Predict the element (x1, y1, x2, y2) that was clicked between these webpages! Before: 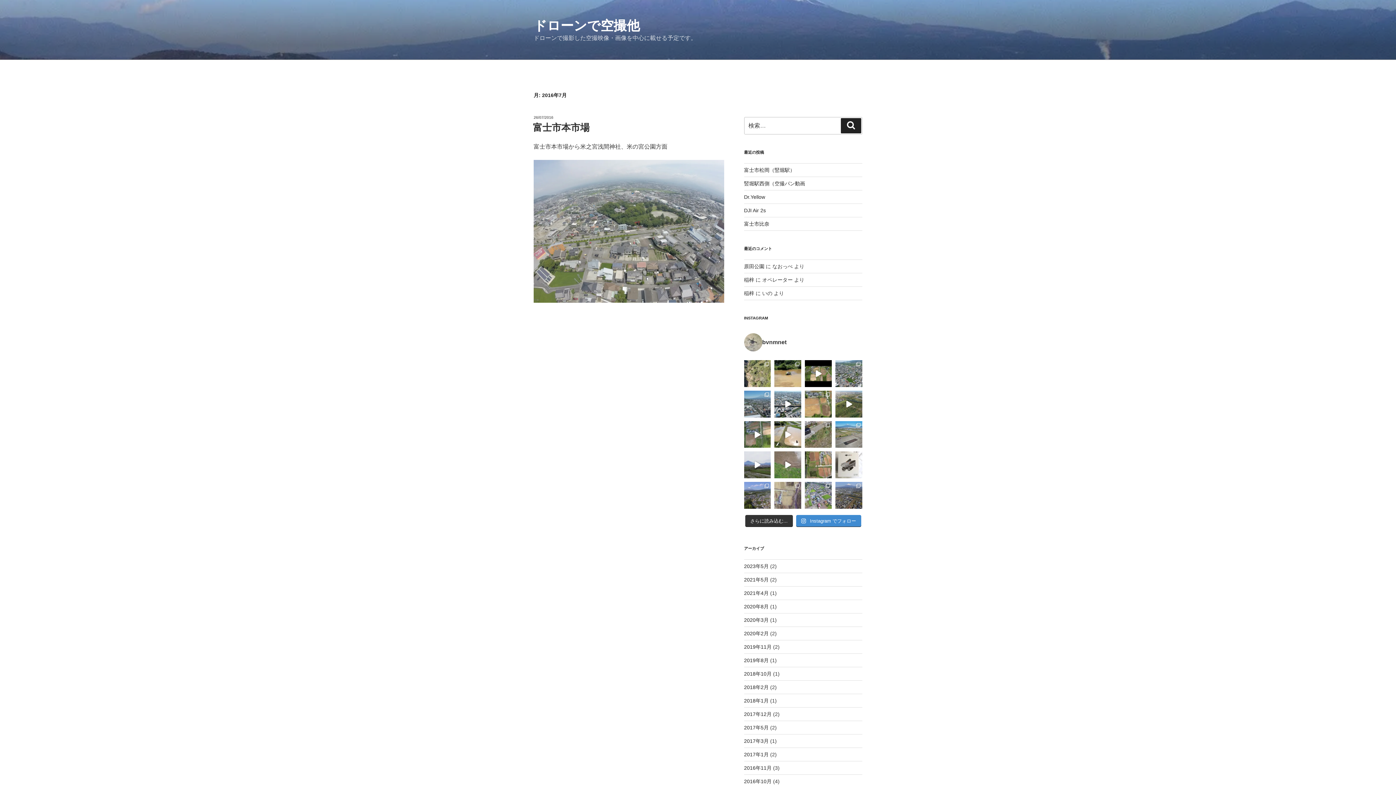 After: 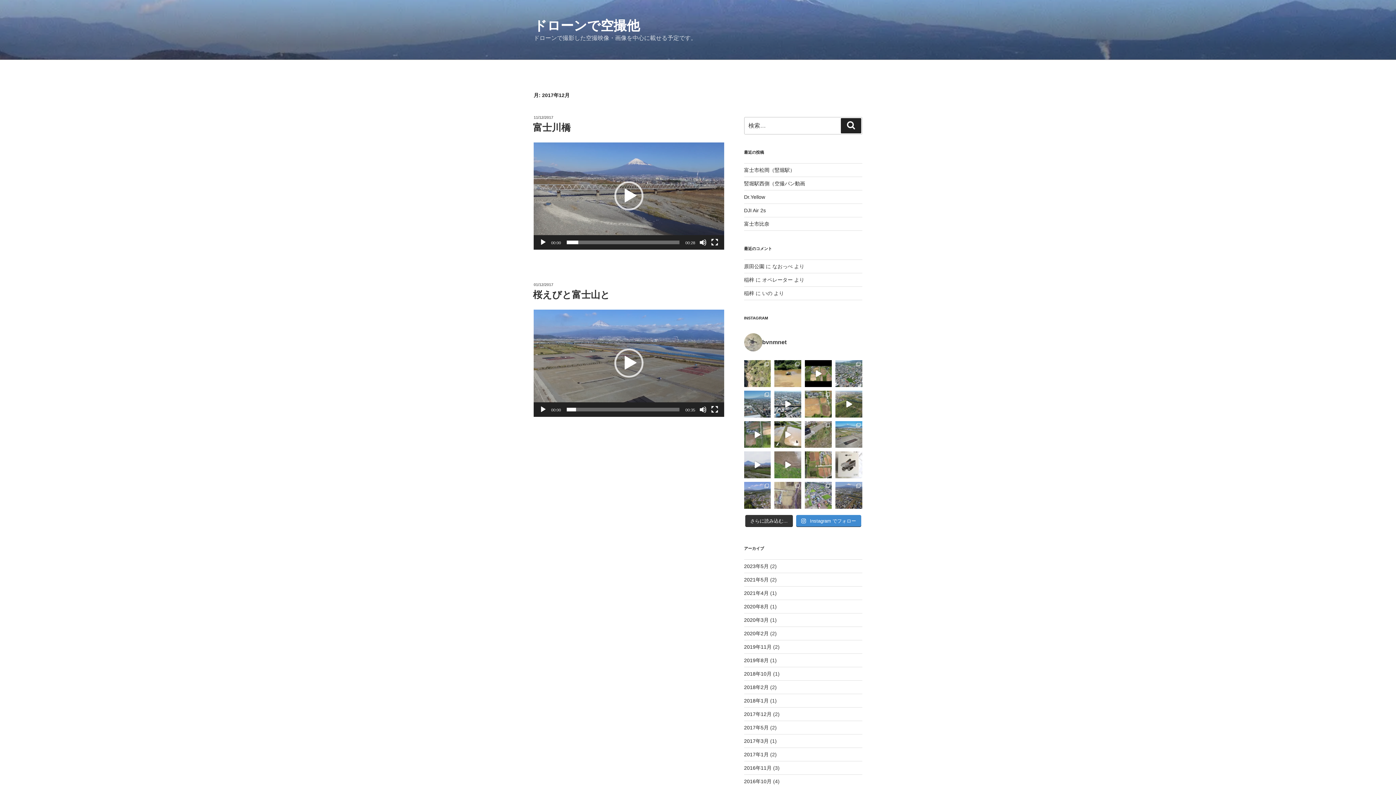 Action: bbox: (744, 711, 771, 717) label: 2017年12月